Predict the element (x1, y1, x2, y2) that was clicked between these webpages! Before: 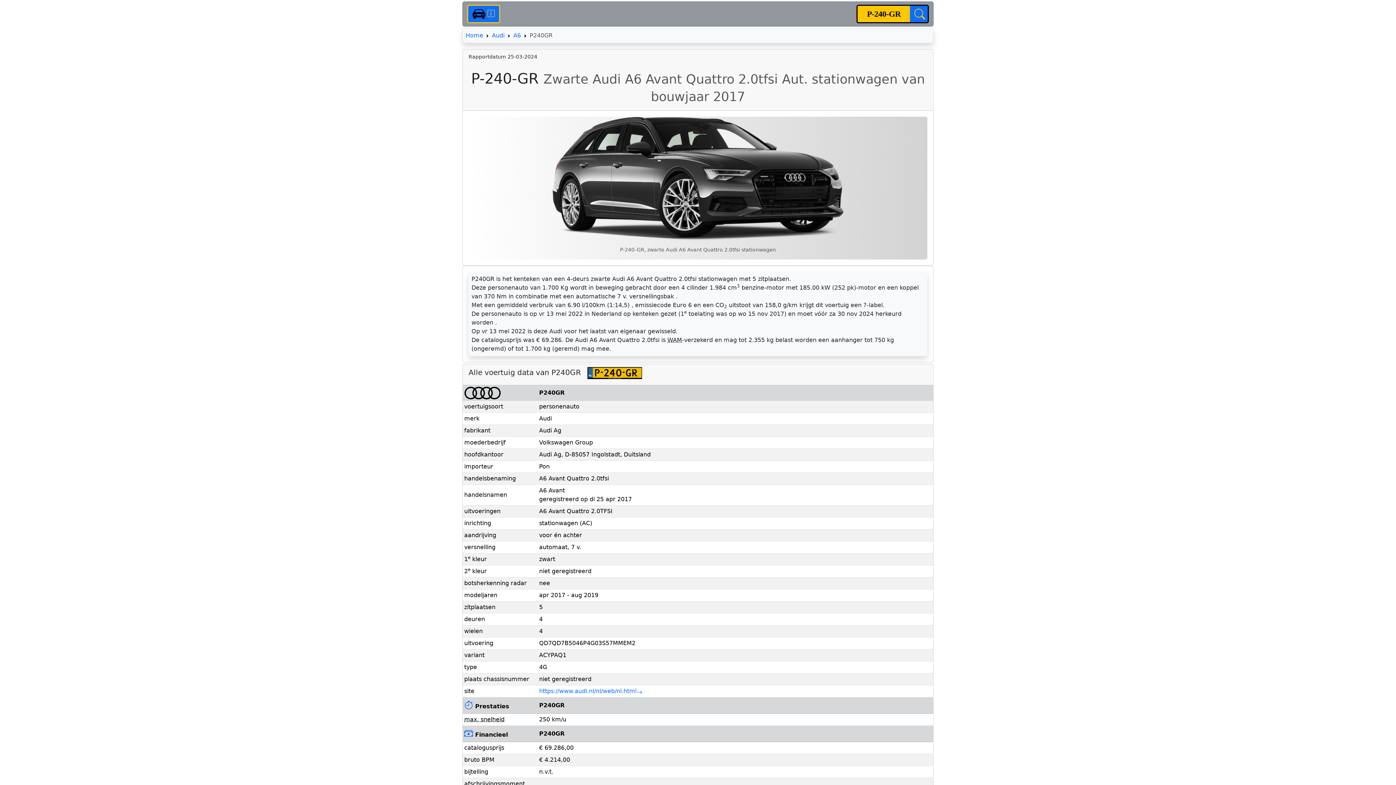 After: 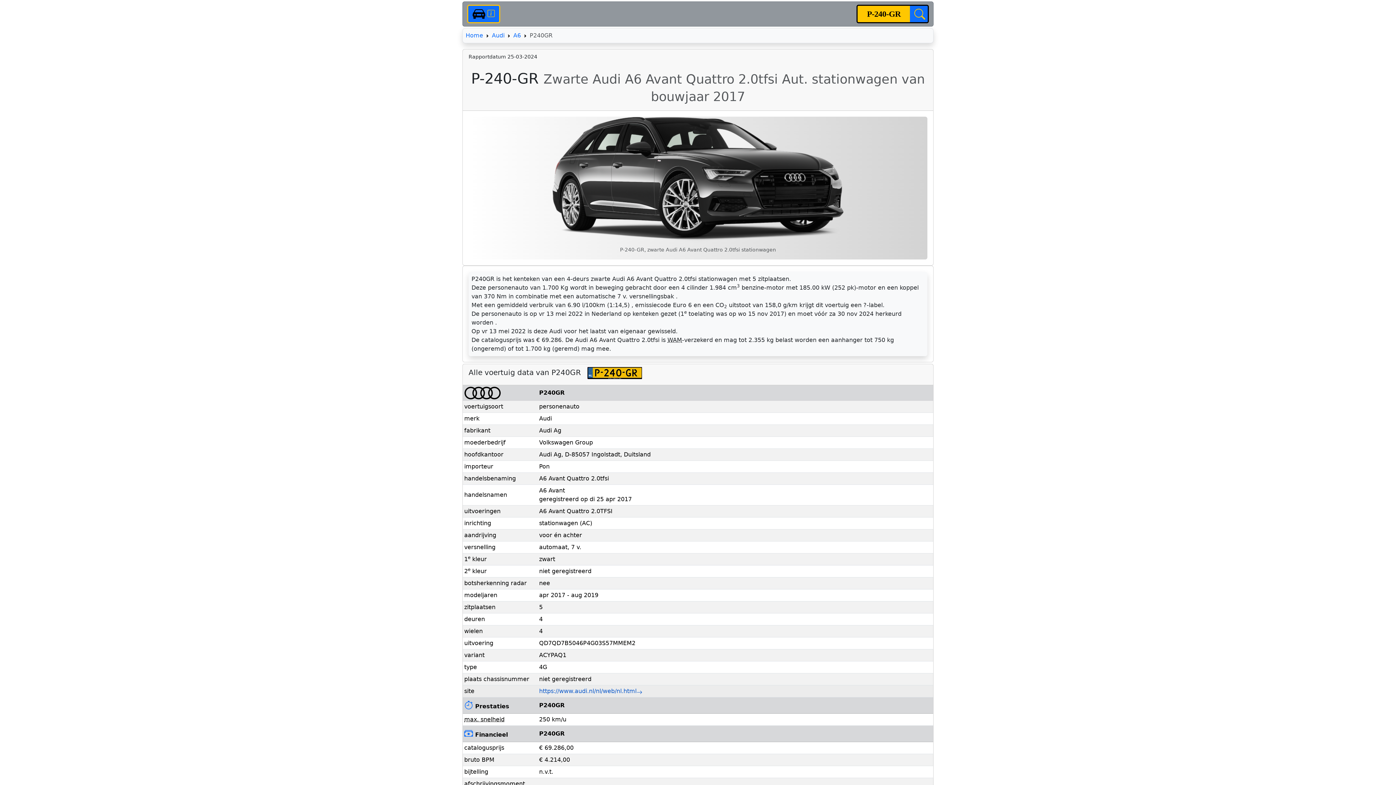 Action: label: https://www.audi.nl/nl/web/nl.html bbox: (539, 687, 642, 696)